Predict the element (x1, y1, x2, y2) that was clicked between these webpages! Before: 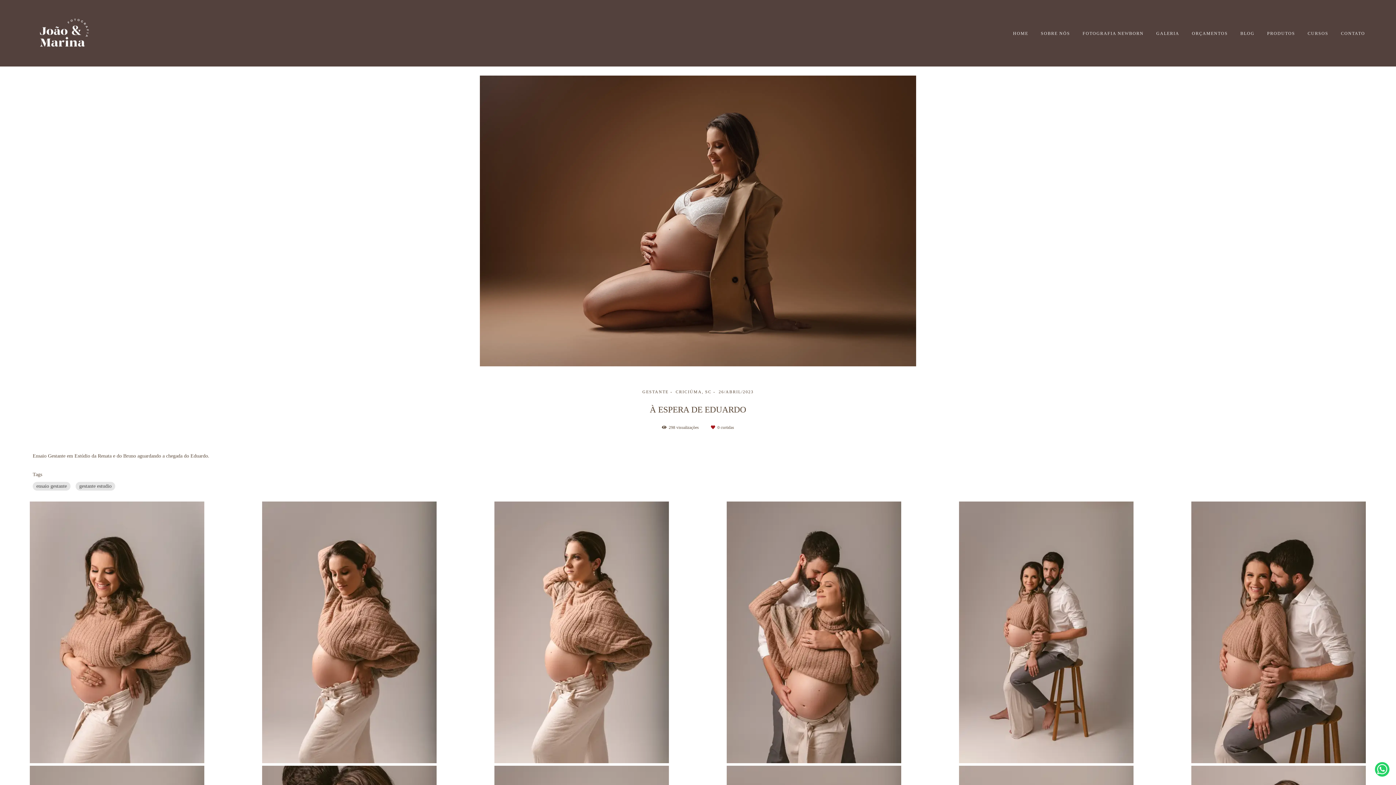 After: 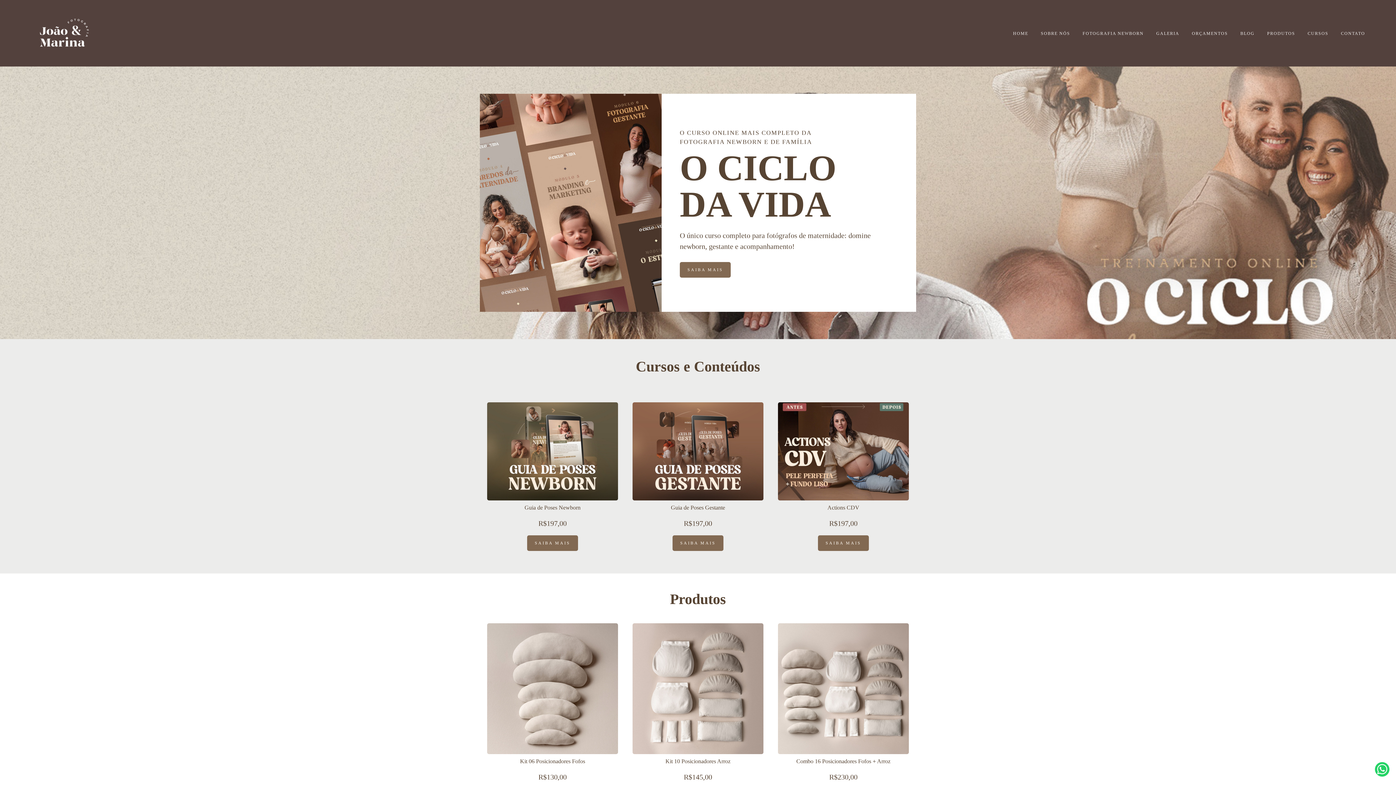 Action: label: CURSOS bbox: (1302, 27, 1334, 39)